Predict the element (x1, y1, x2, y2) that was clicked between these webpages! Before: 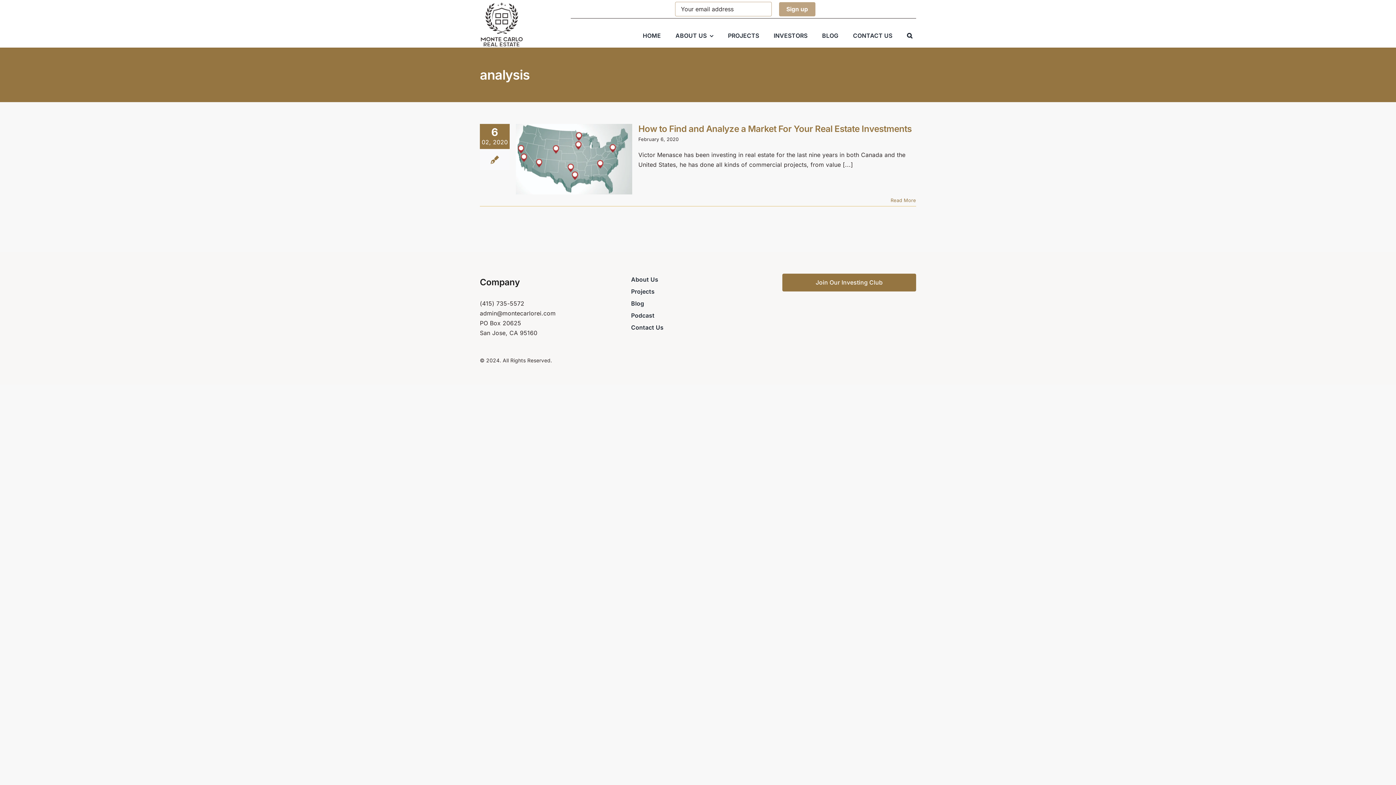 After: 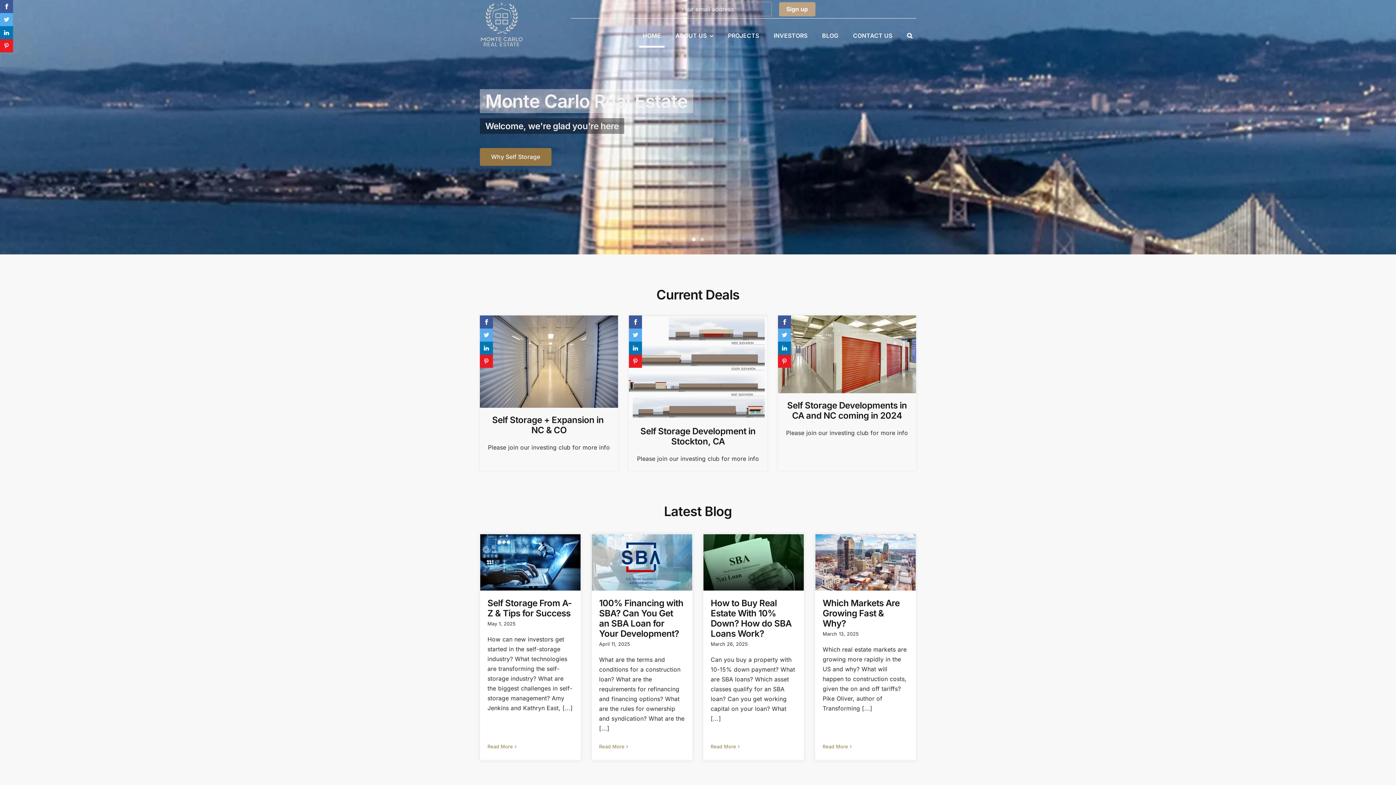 Action: bbox: (639, 25, 664, 47) label: HOME